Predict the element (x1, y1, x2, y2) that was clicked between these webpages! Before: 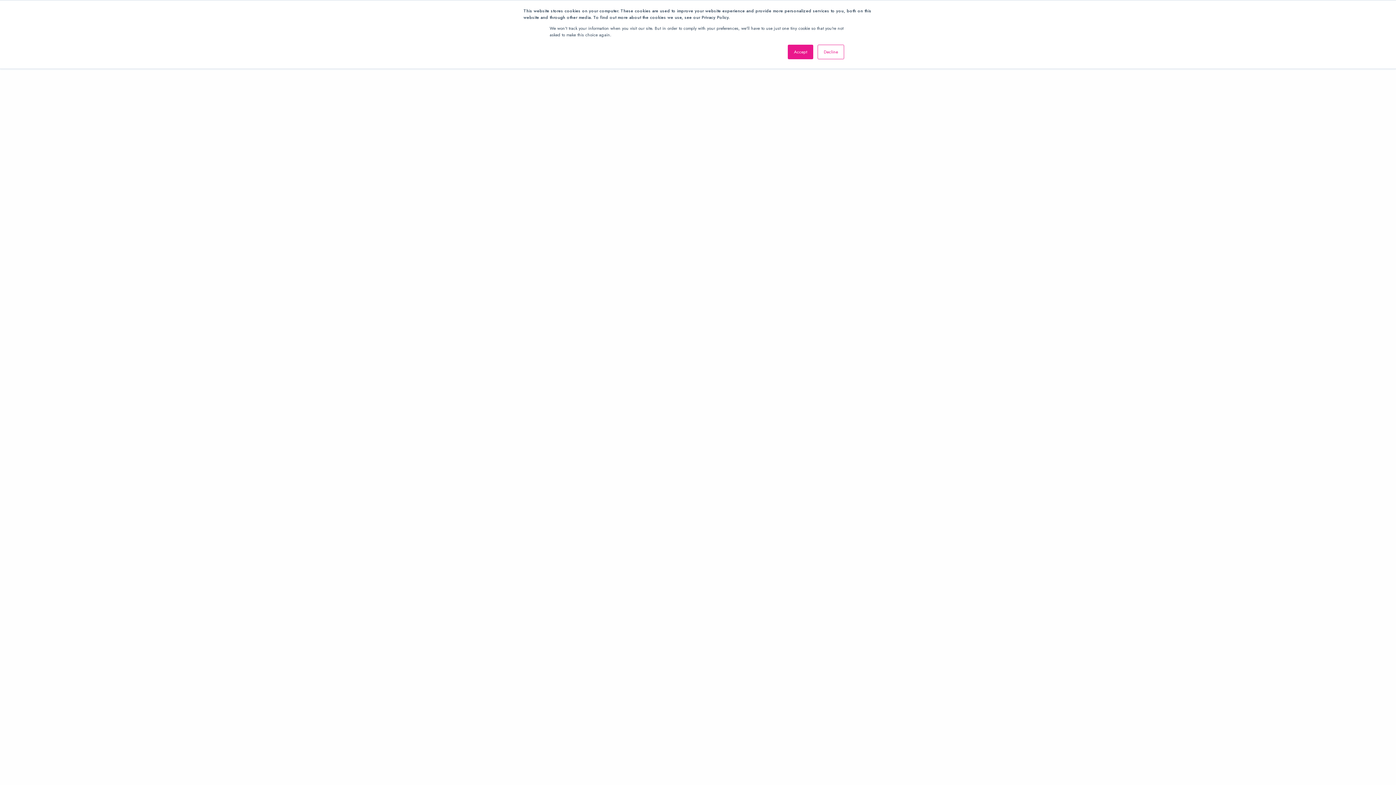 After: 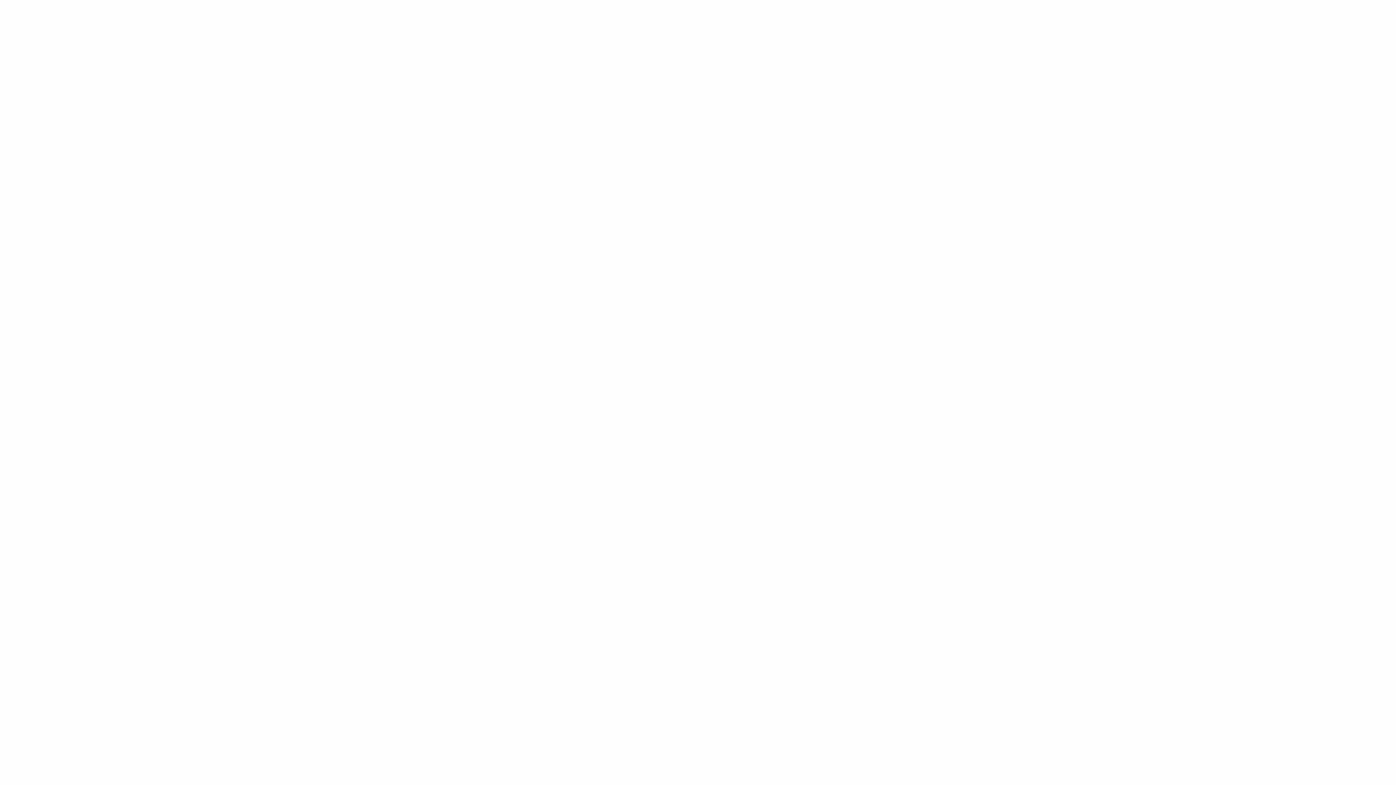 Action: label: Accept bbox: (788, 44, 813, 59)